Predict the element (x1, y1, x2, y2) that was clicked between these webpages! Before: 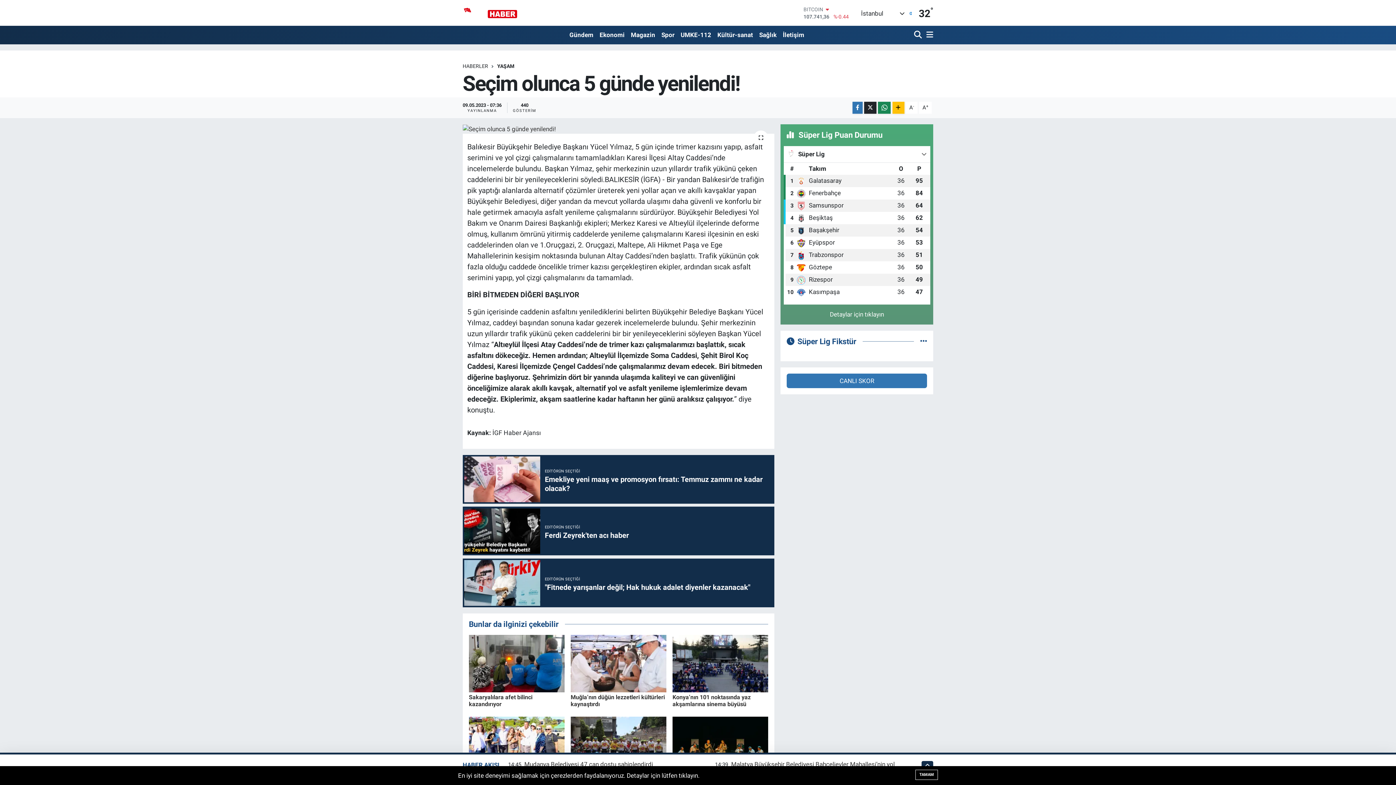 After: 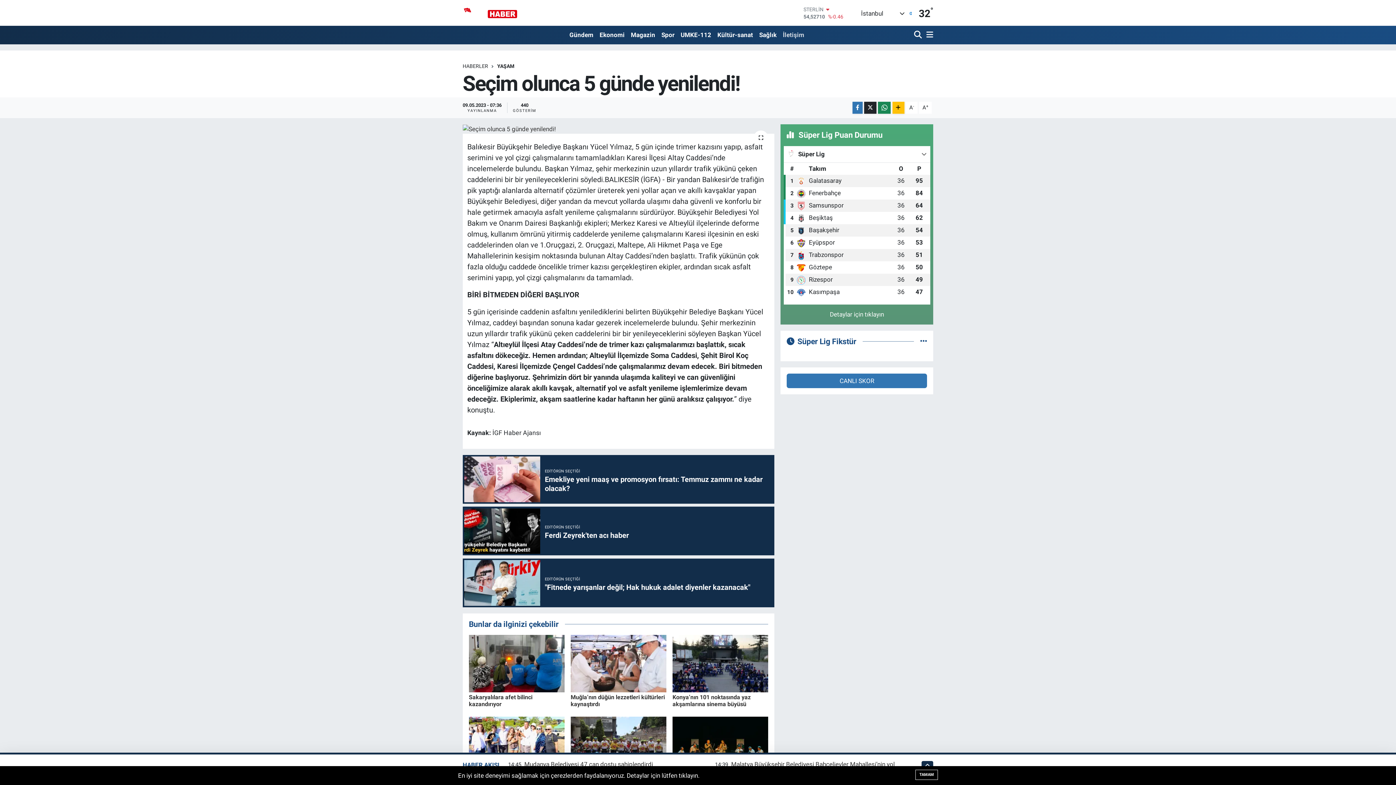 Action: label: İletişim bbox: (779, 39, 807, 55)